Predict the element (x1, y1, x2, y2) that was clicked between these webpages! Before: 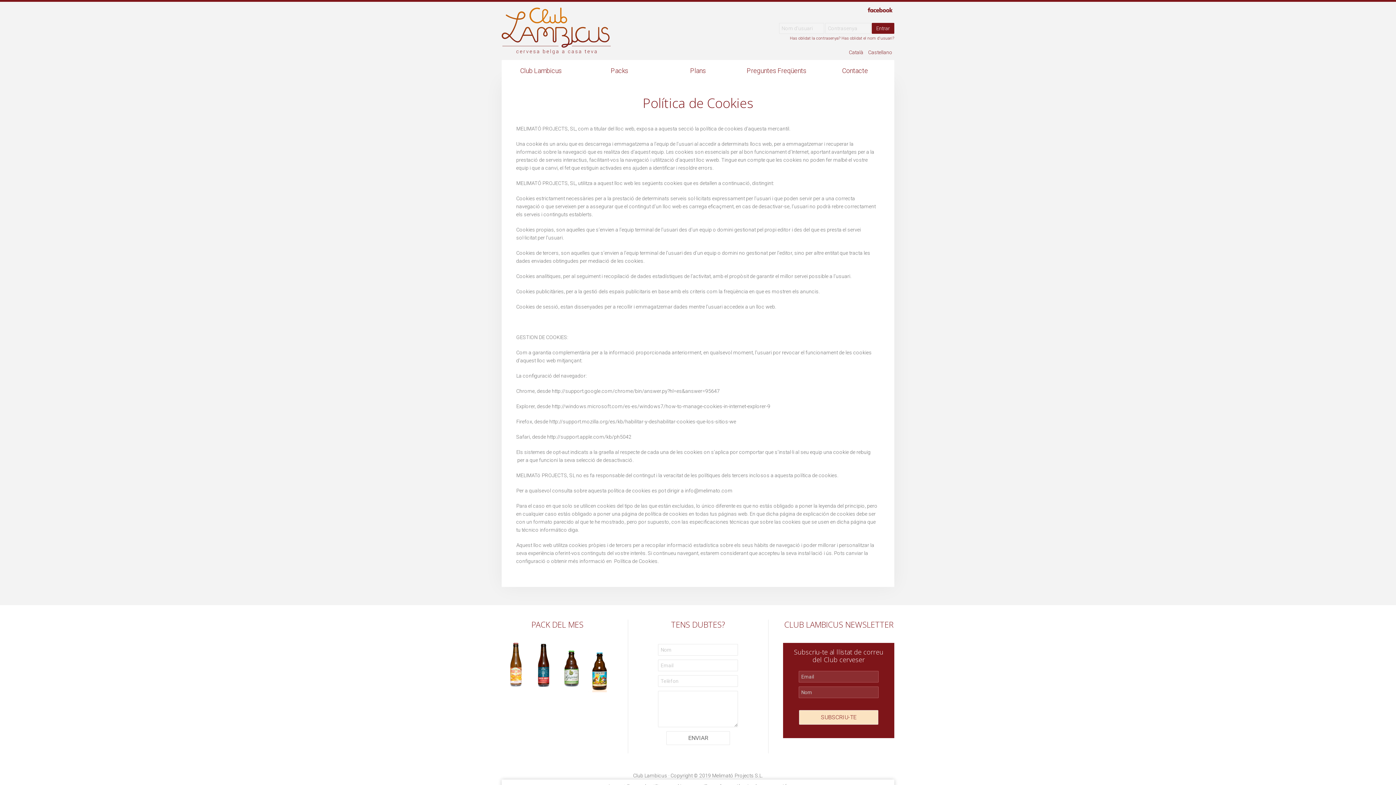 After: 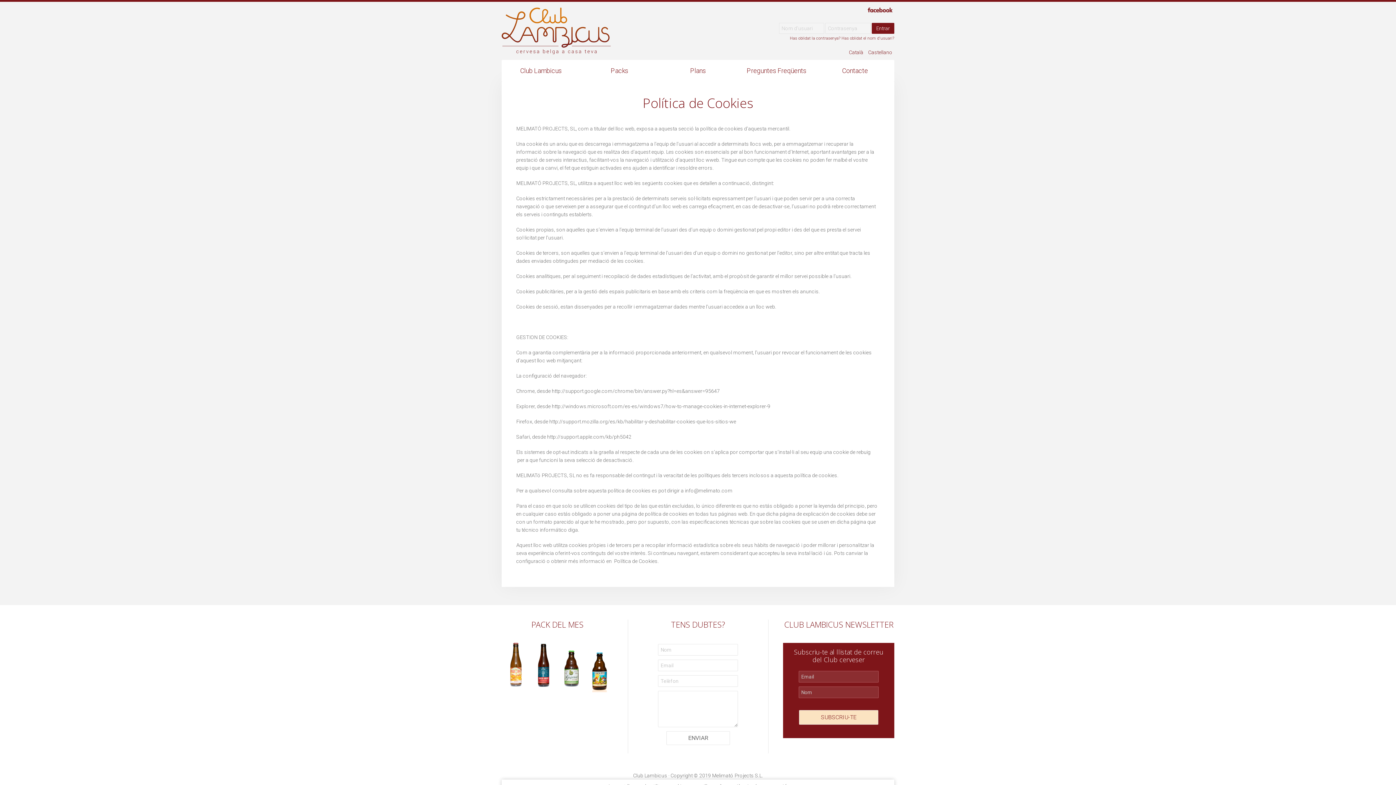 Action: bbox: (849, 49, 864, 55) label: Català 